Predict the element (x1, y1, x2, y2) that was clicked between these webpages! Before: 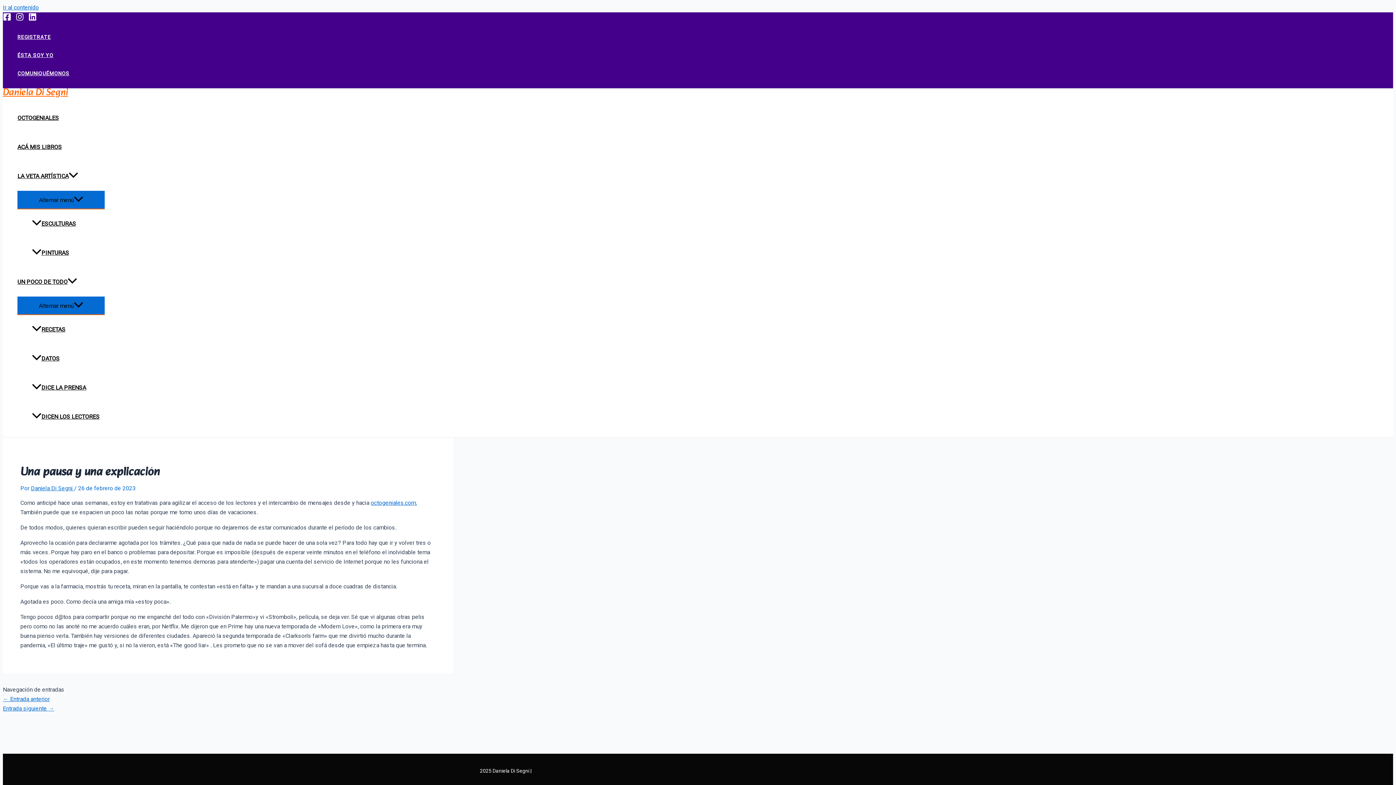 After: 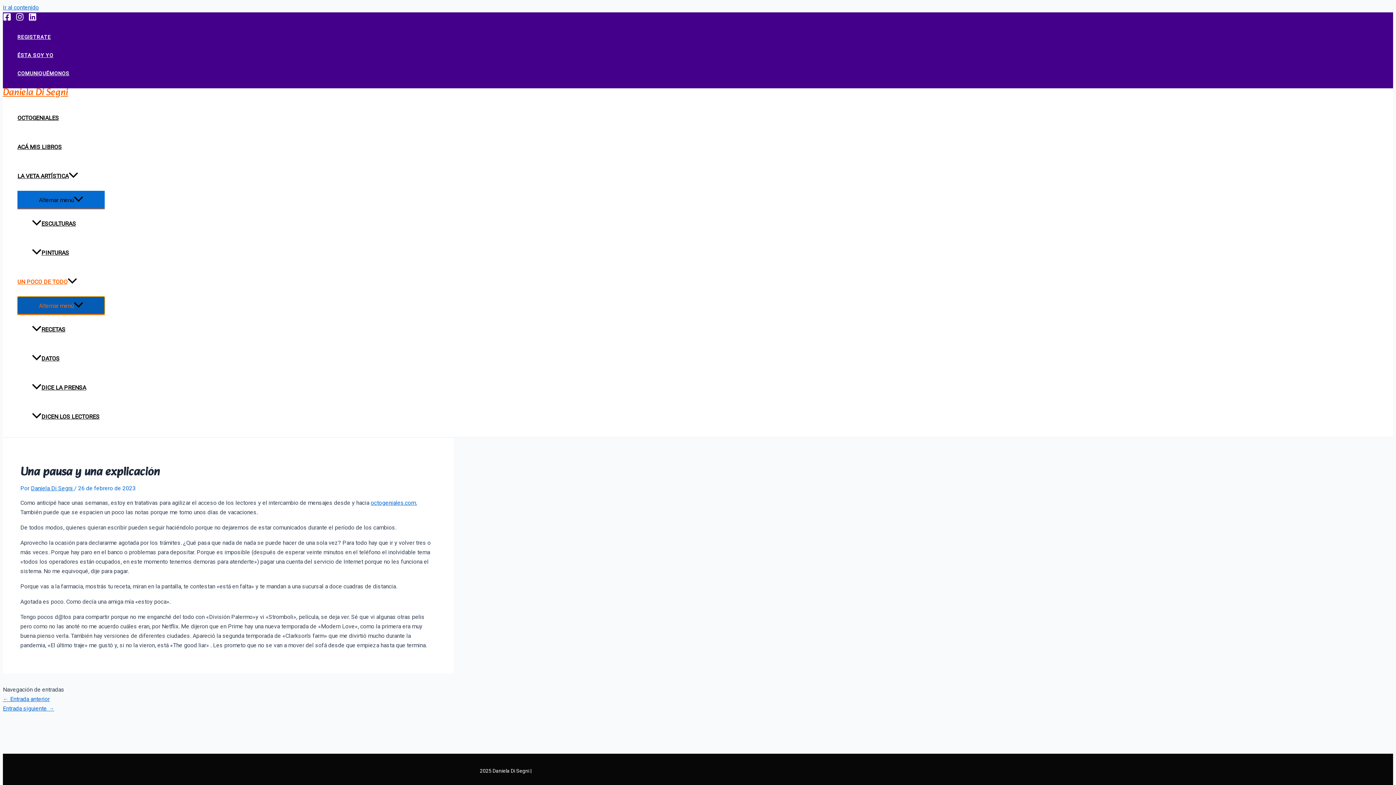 Action: bbox: (17, 296, 104, 314) label: Alternar menú